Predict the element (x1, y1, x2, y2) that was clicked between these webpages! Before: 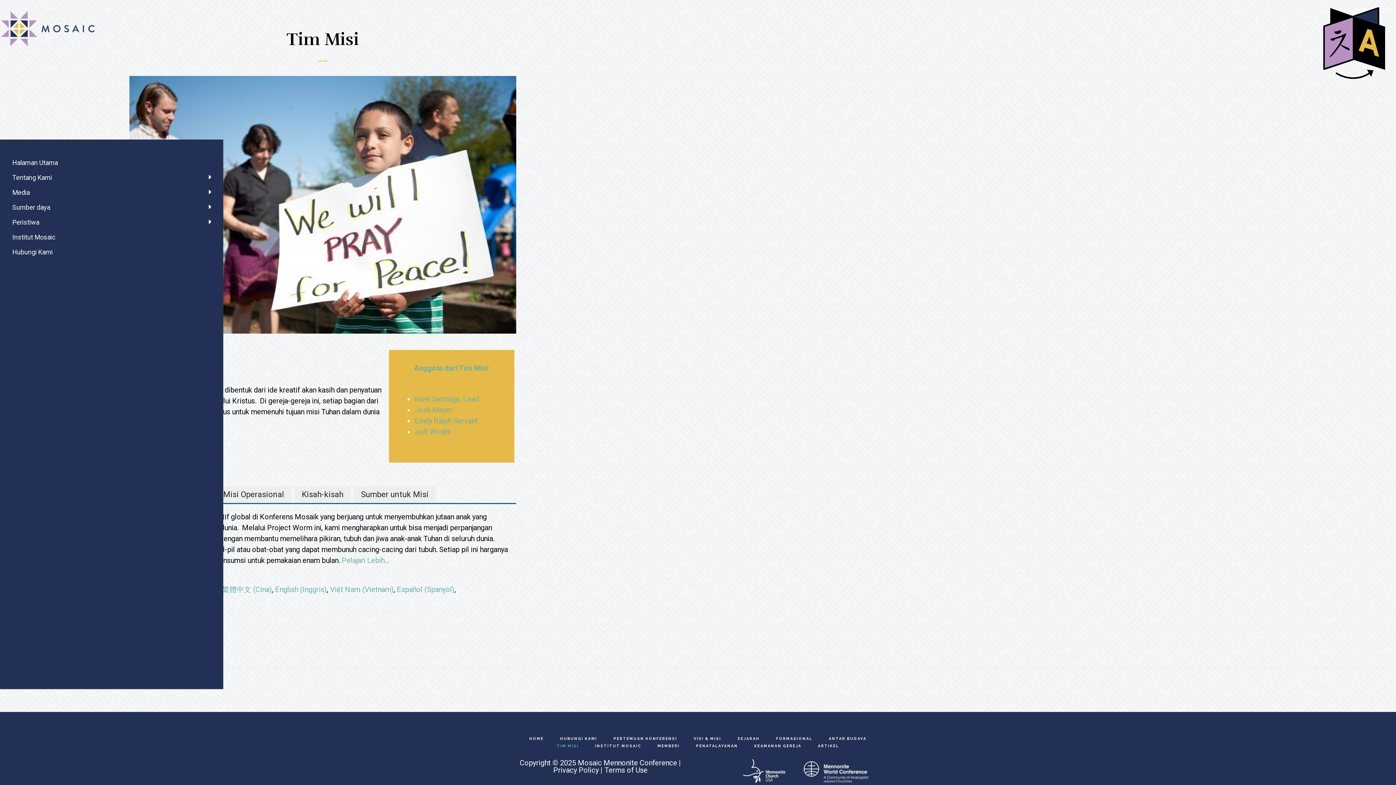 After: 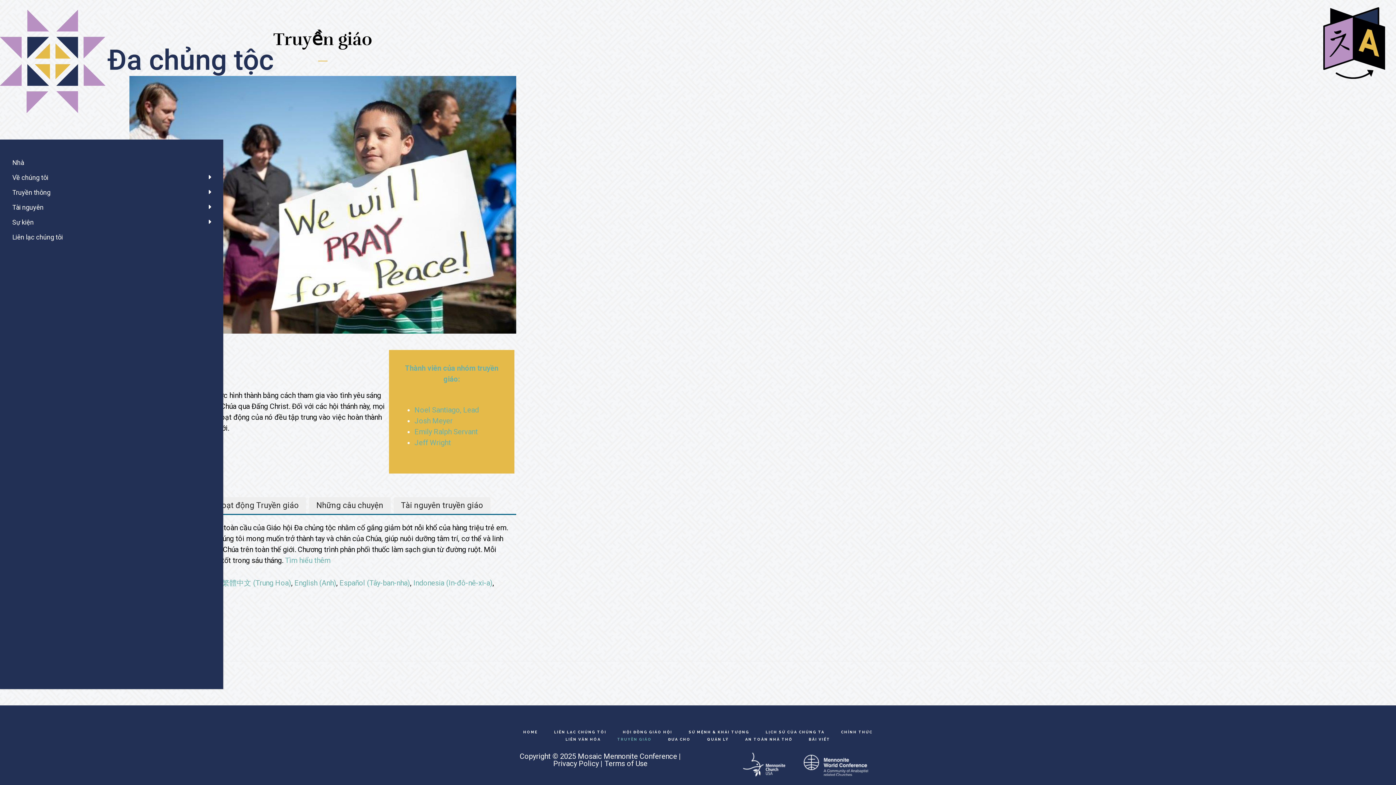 Action: bbox: (330, 586, 393, 593) label: Việt Nam (Vietnam)